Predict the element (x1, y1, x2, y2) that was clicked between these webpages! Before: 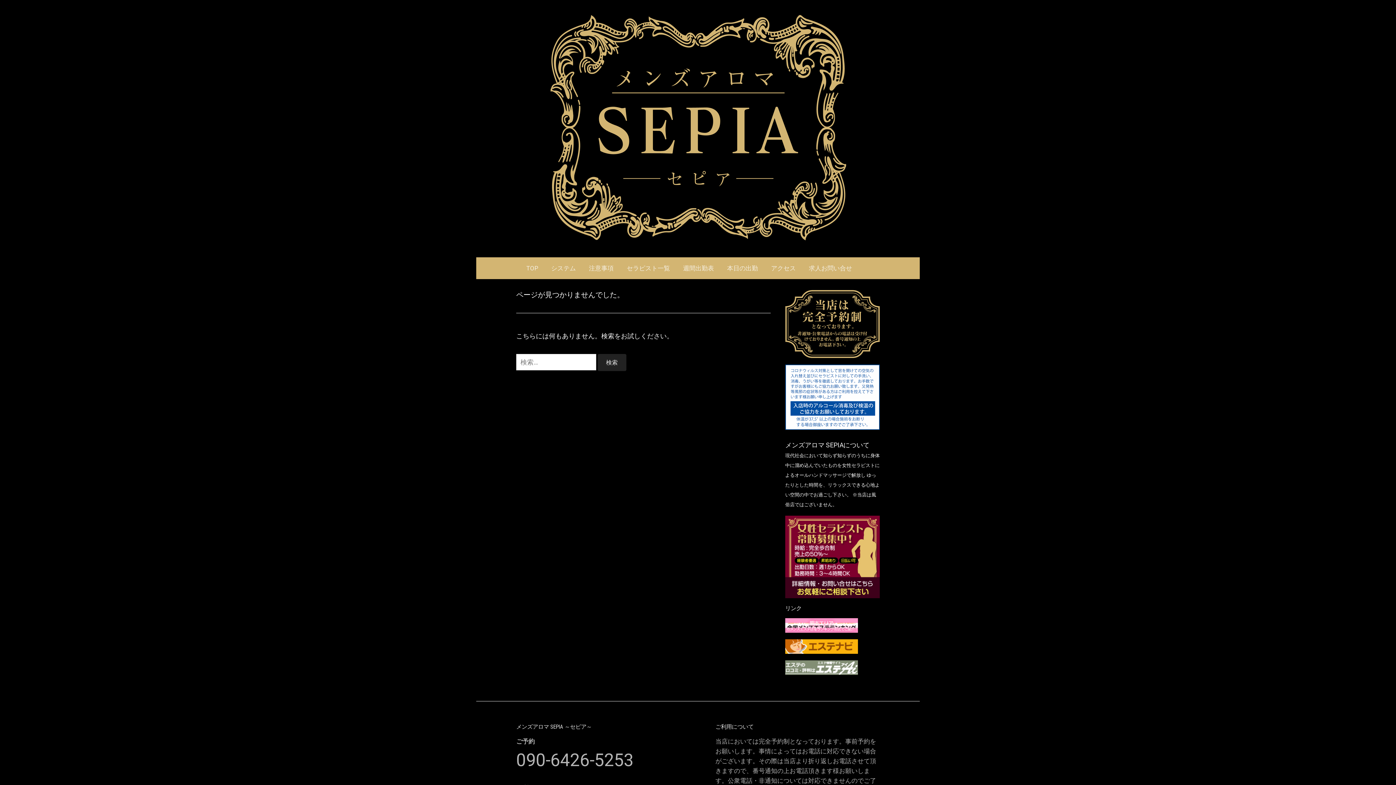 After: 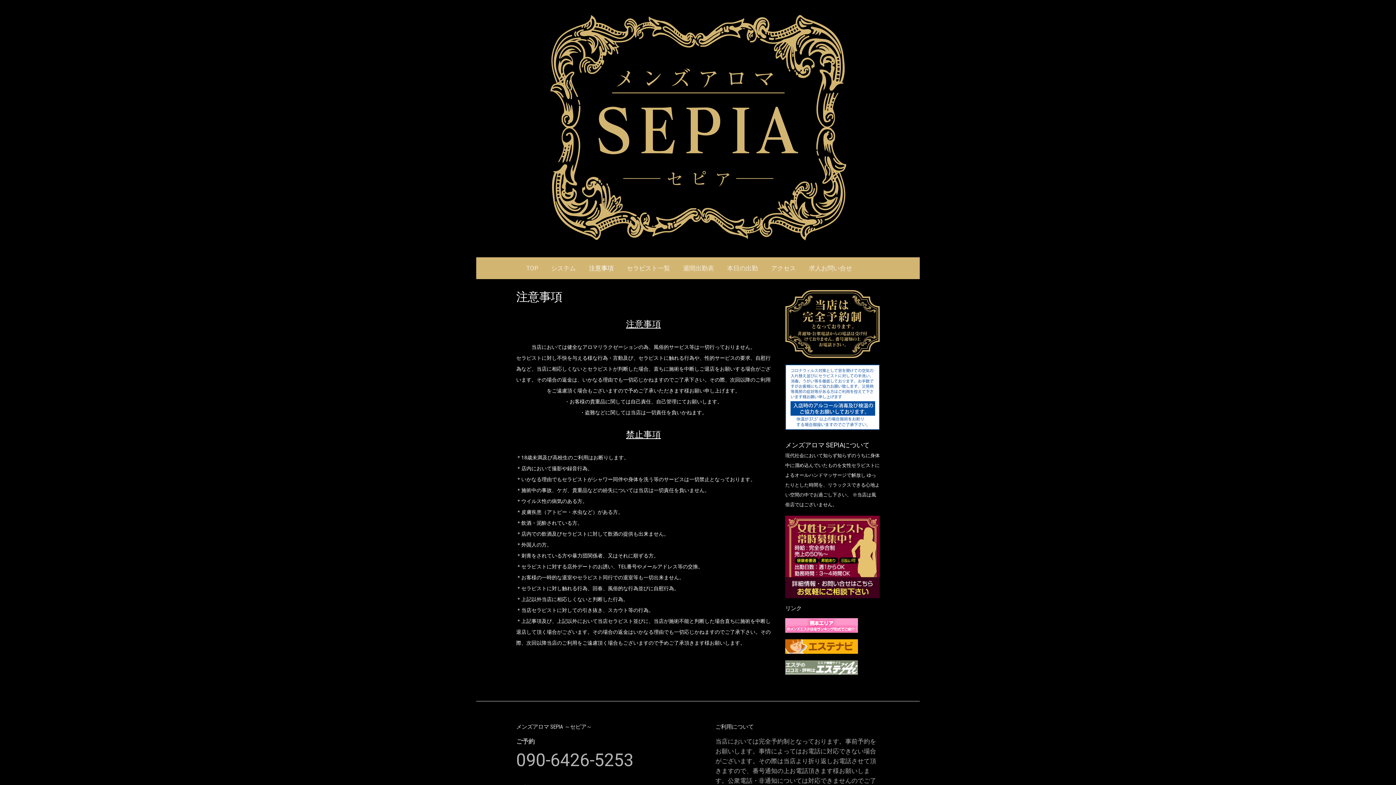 Action: bbox: (582, 257, 620, 279) label: 注意事項